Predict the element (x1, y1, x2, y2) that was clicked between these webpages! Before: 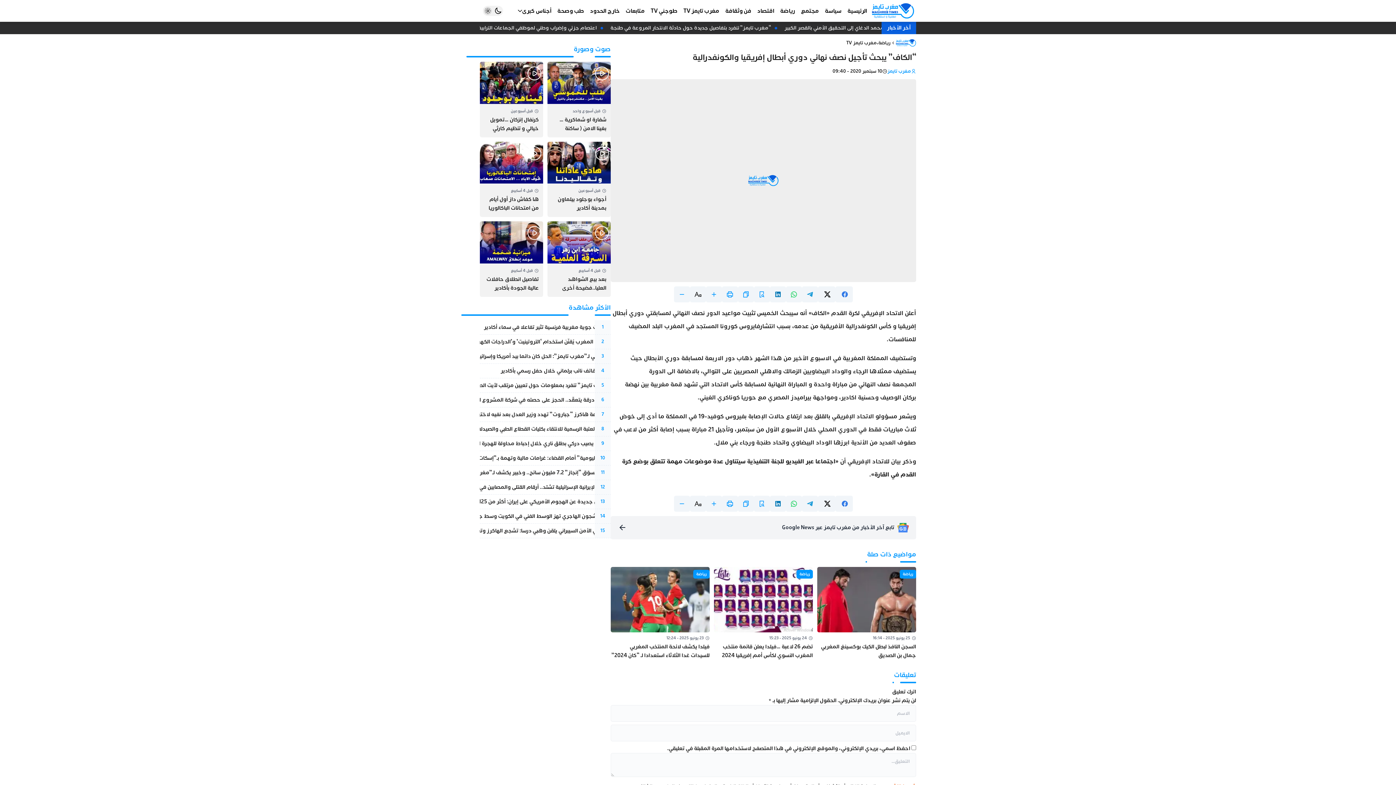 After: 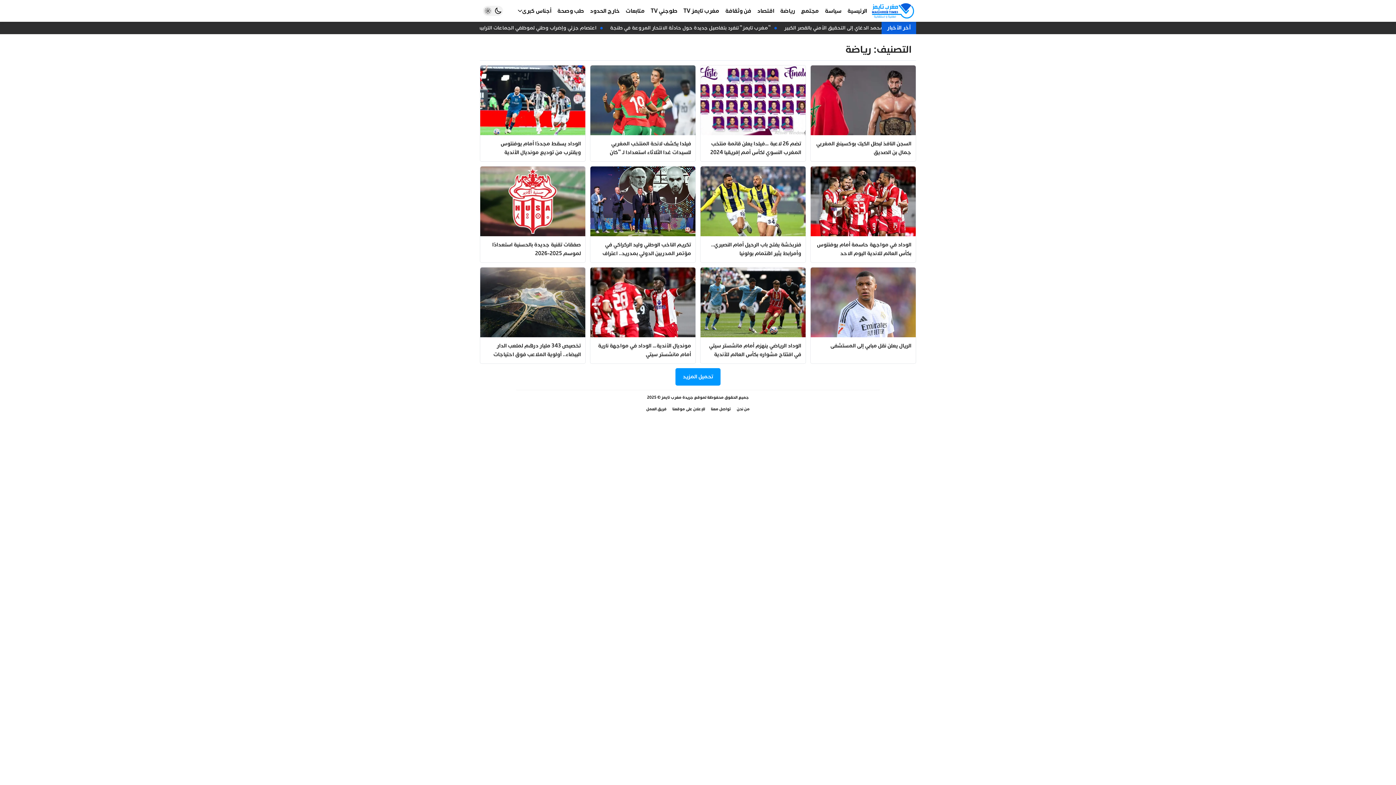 Action: label: رياضة bbox: (777, 0, 798, 21)